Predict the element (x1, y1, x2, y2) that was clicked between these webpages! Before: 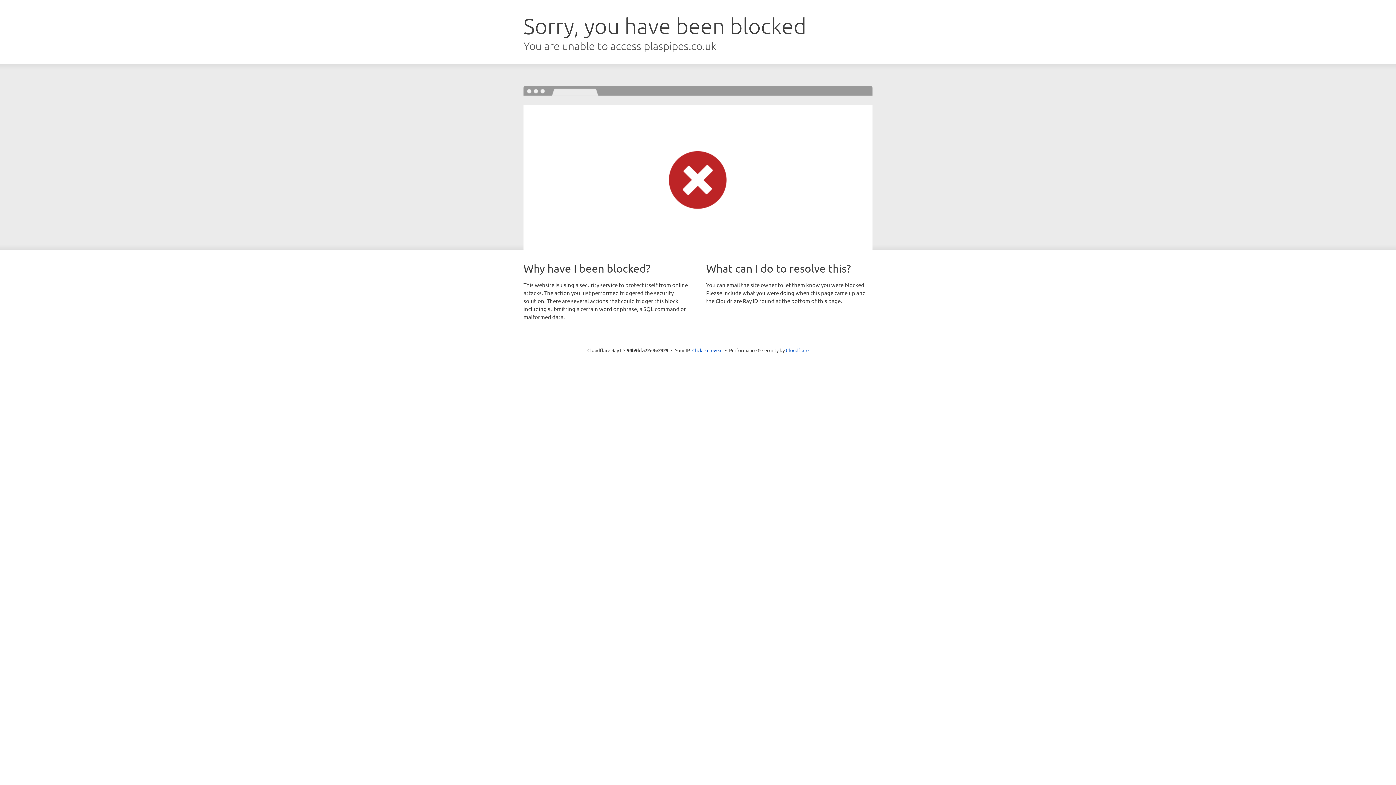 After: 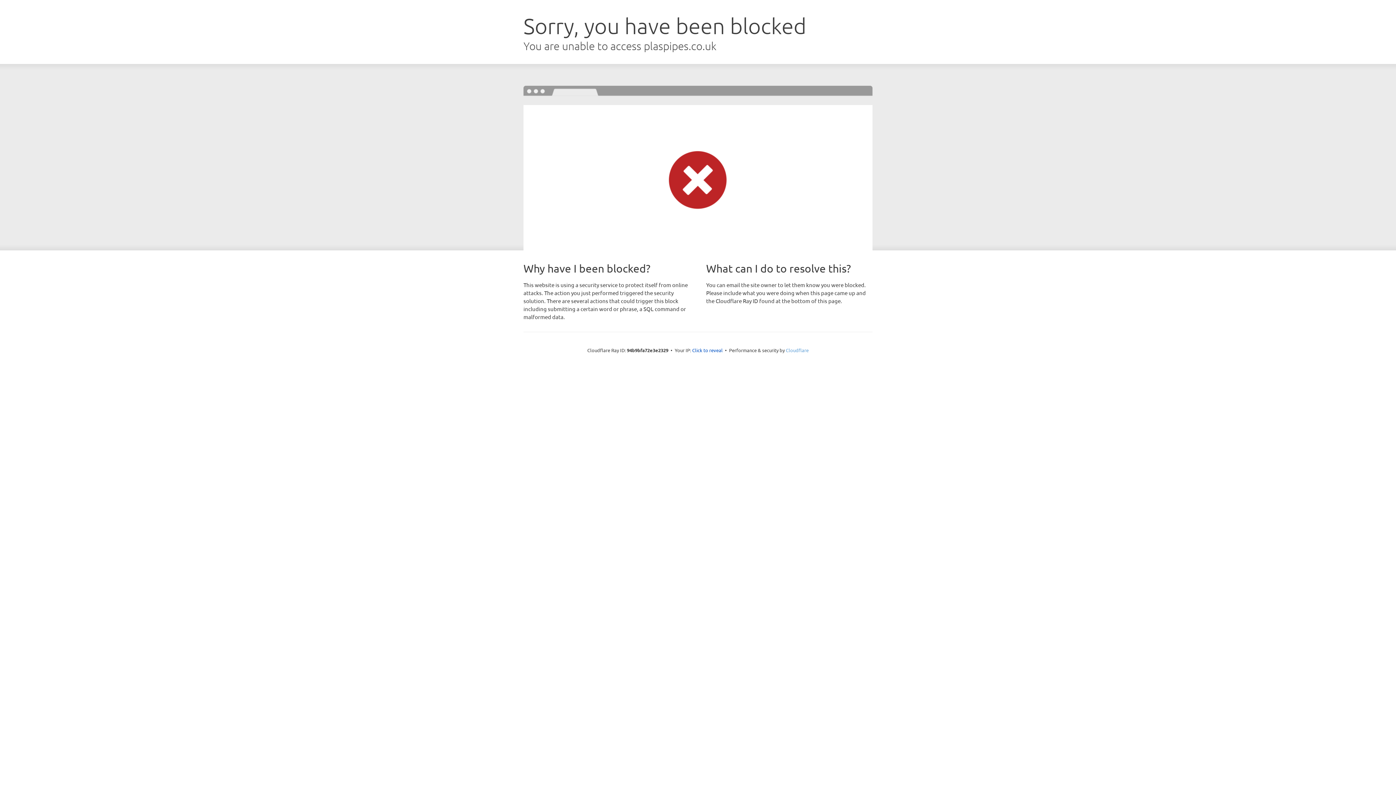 Action: label: Cloudflare bbox: (786, 347, 808, 353)